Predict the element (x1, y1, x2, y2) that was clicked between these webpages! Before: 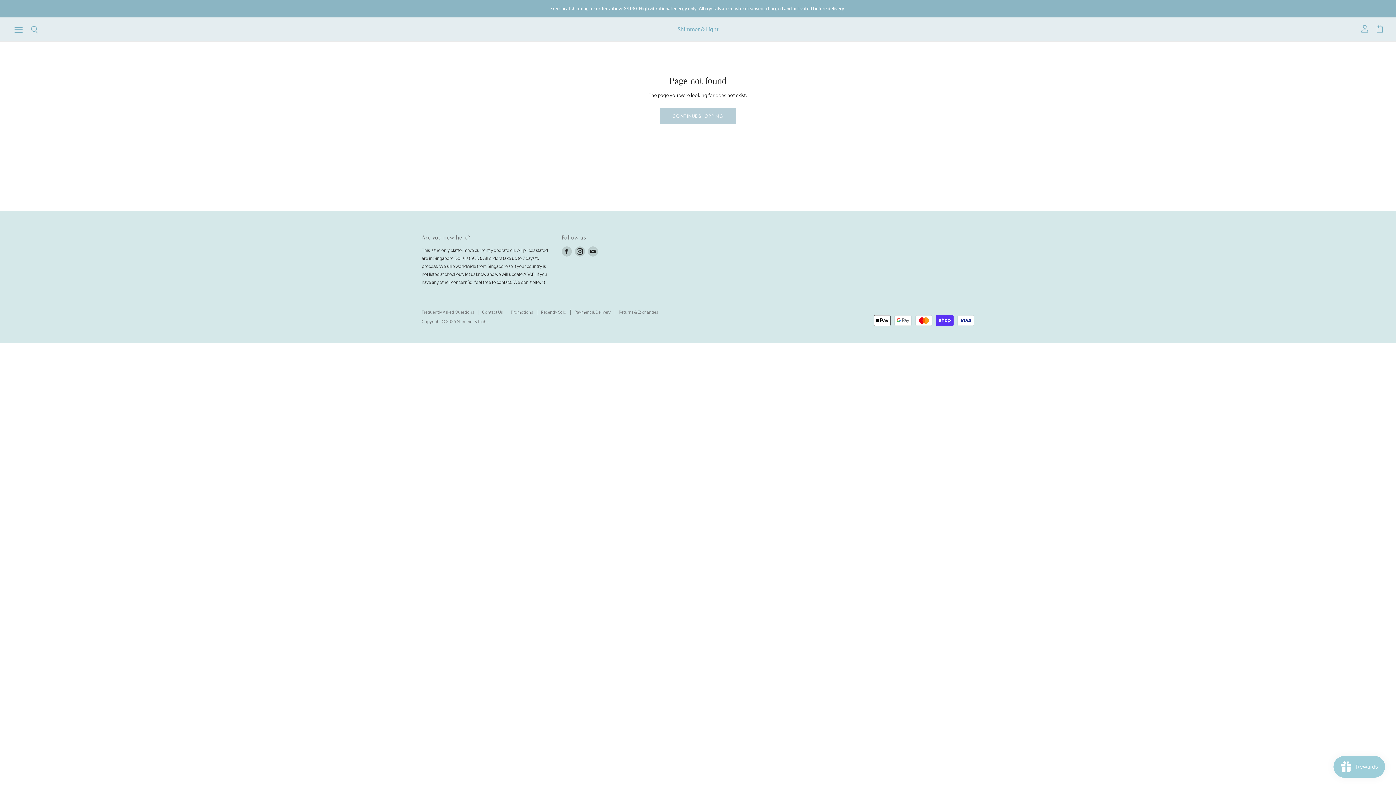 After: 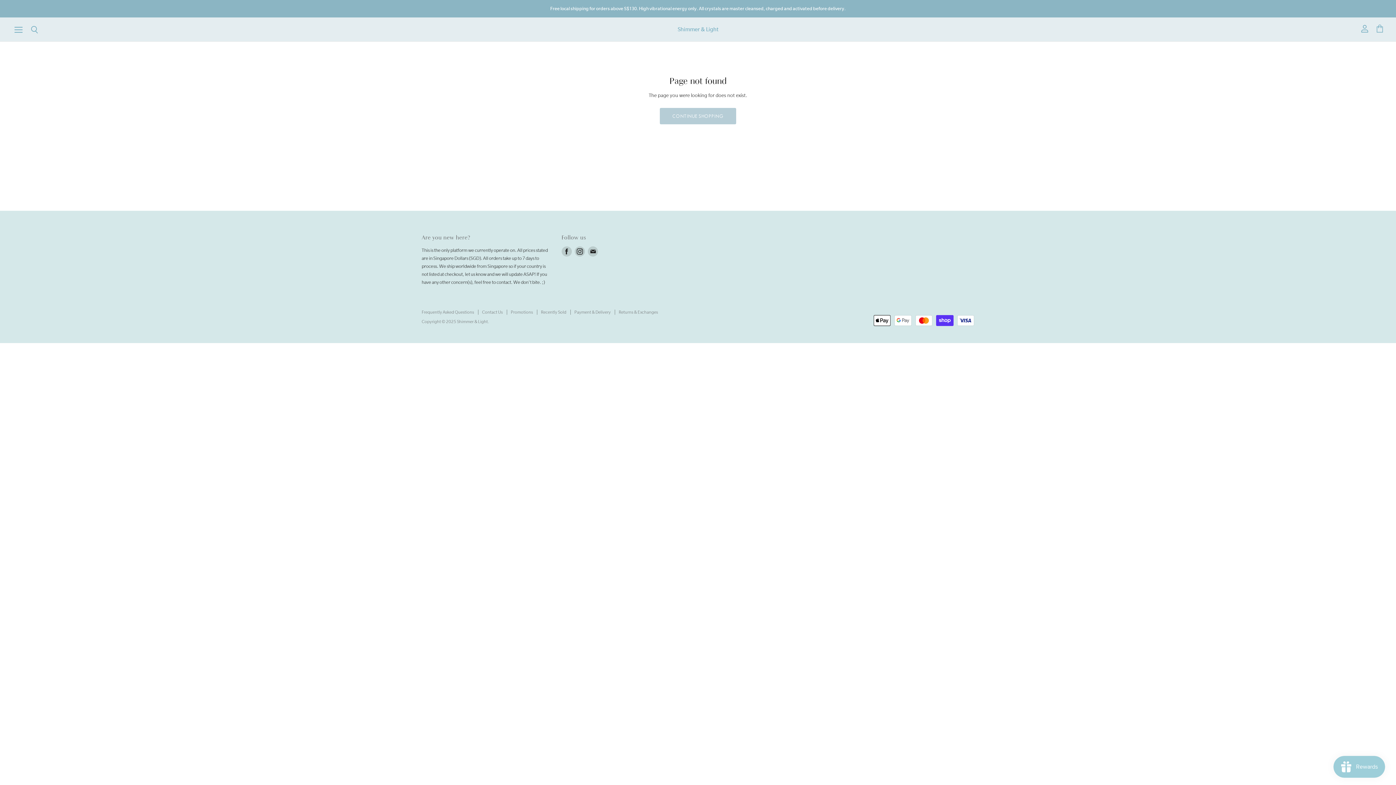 Action: label: Find us on E-mail bbox: (586, 245, 599, 258)